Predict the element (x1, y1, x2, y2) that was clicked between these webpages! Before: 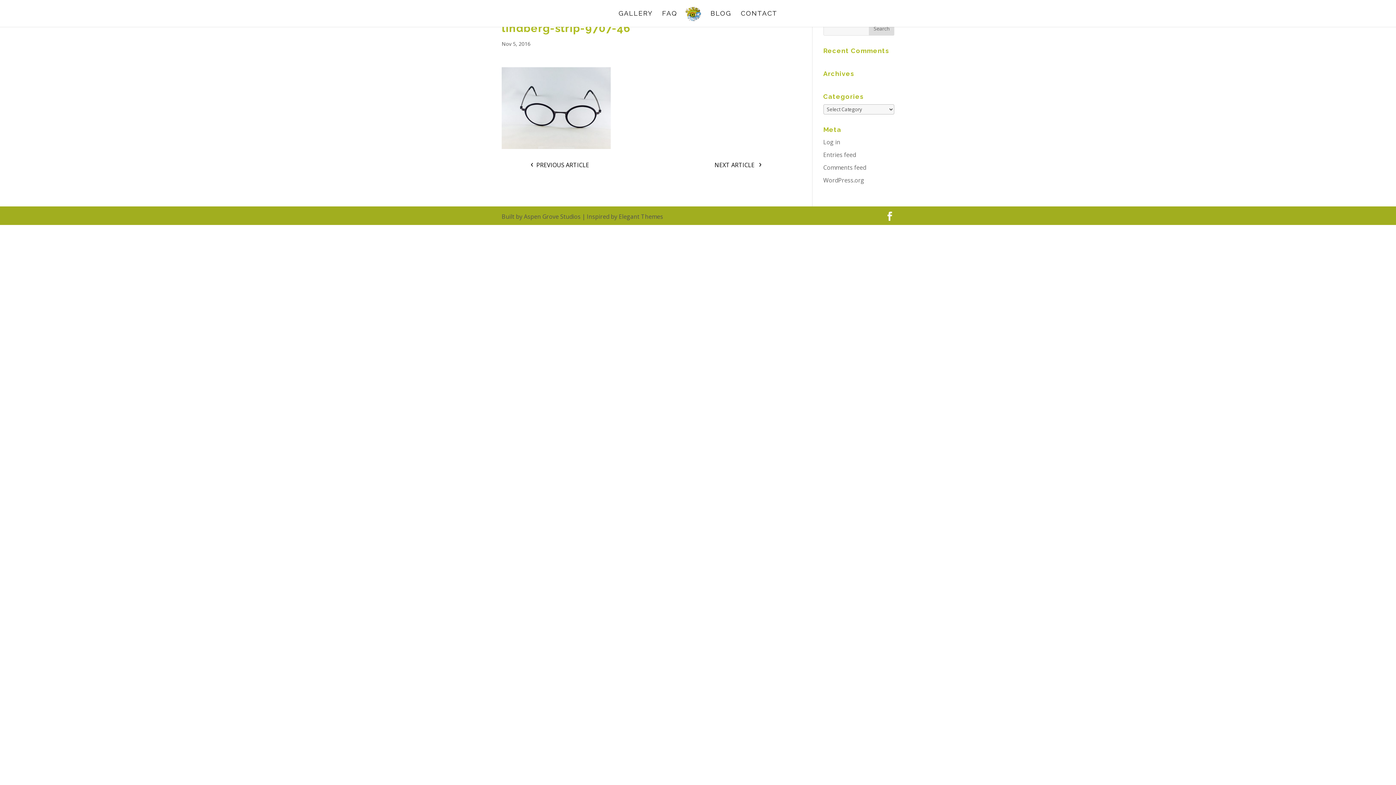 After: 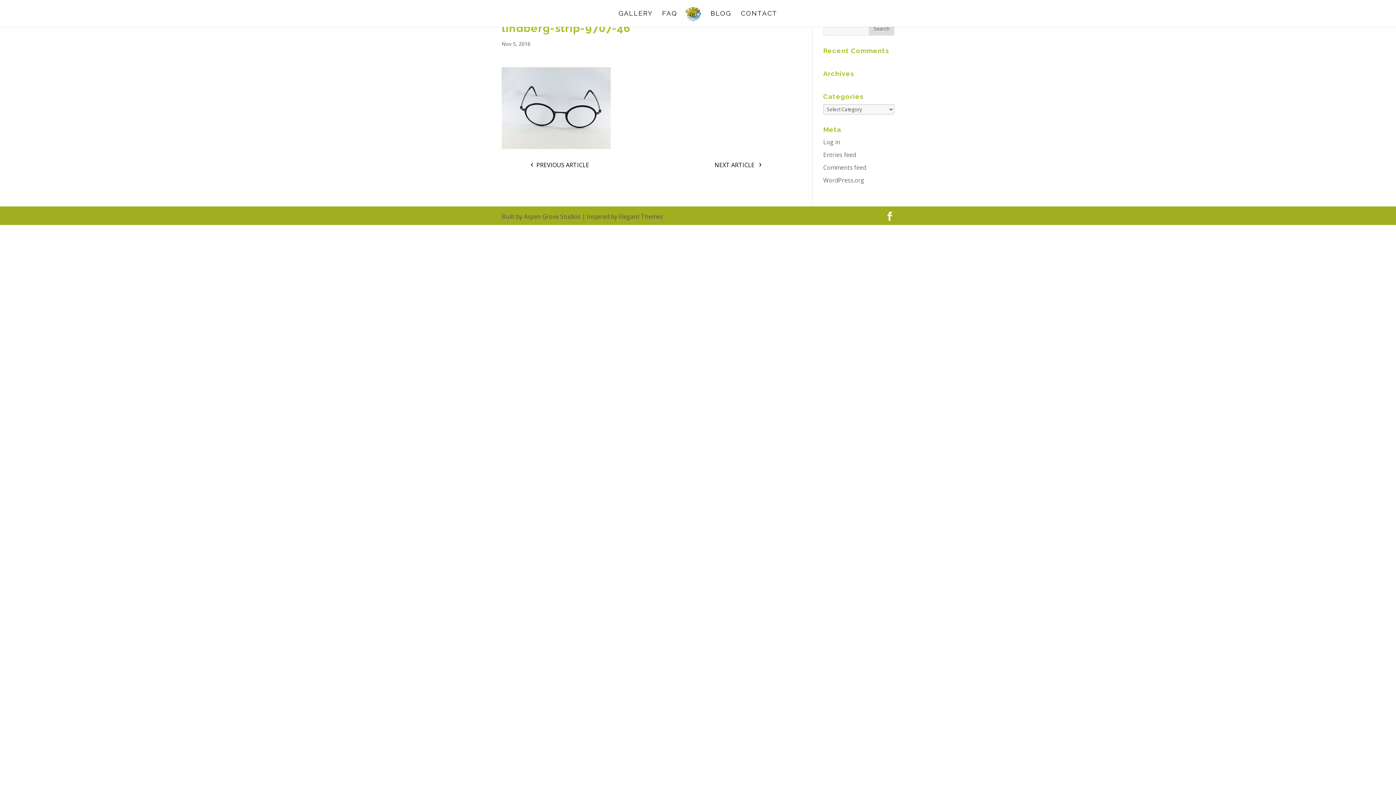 Action: bbox: (524, 212, 580, 220) label: Aspen Grove Studios